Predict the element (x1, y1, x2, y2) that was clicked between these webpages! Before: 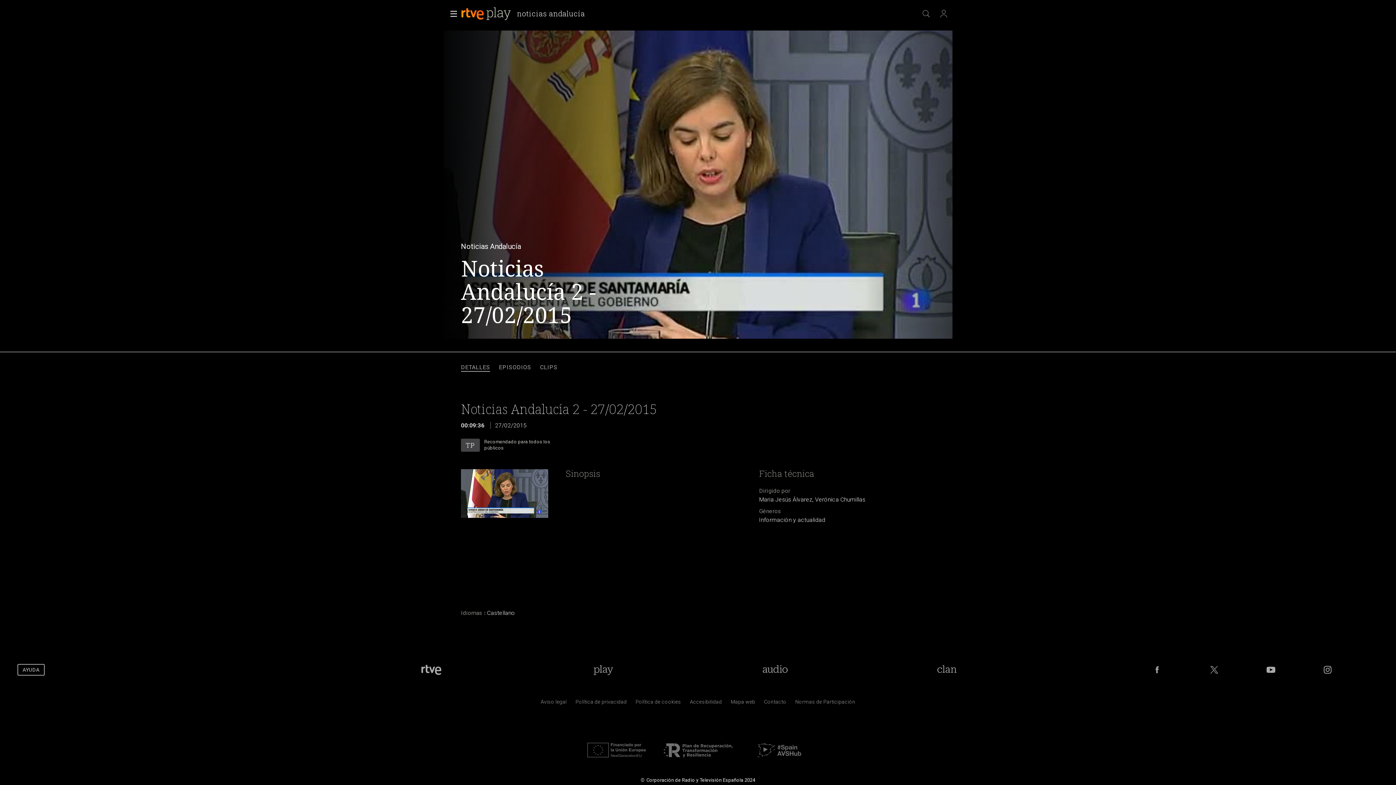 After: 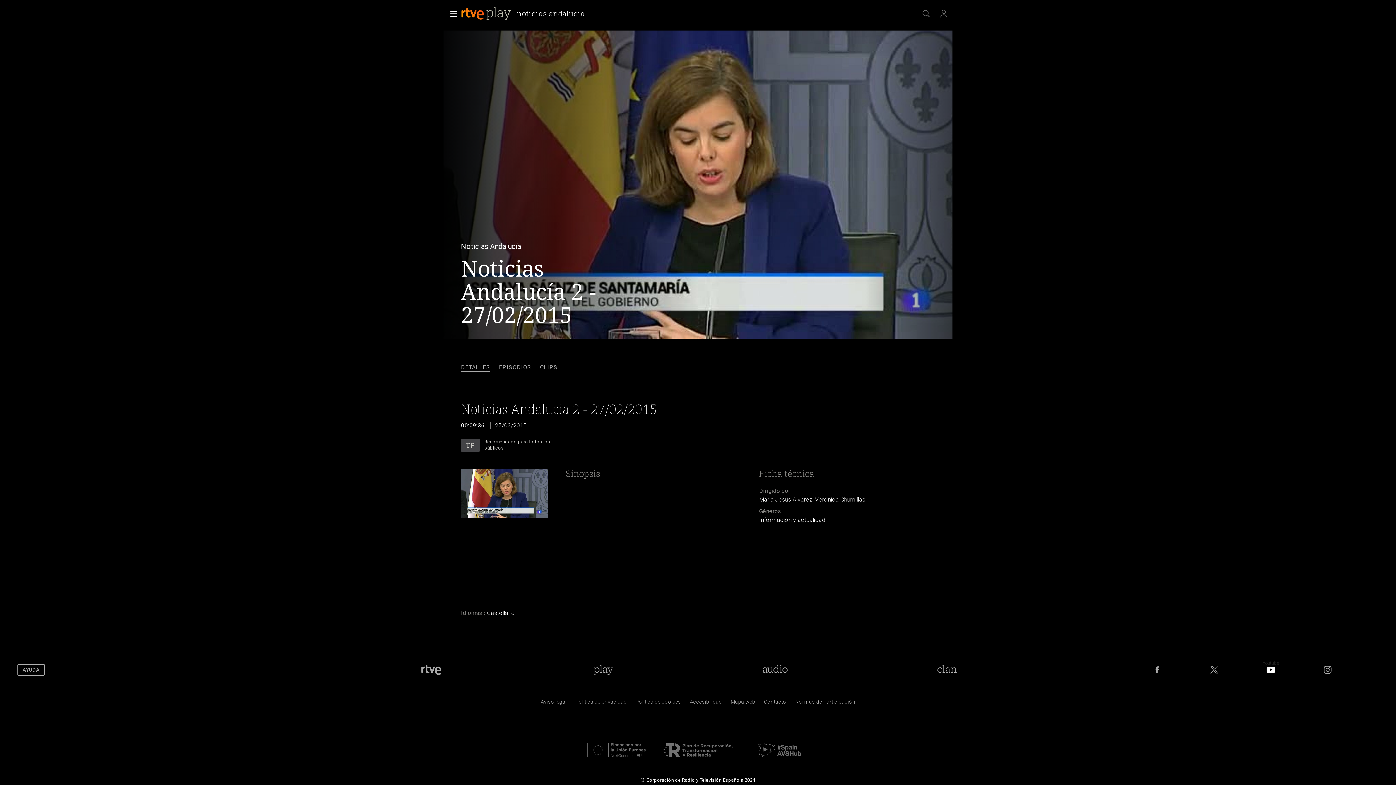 Action: label: RTVE en Youtube bbox: (1265, 664, 1276, 675)